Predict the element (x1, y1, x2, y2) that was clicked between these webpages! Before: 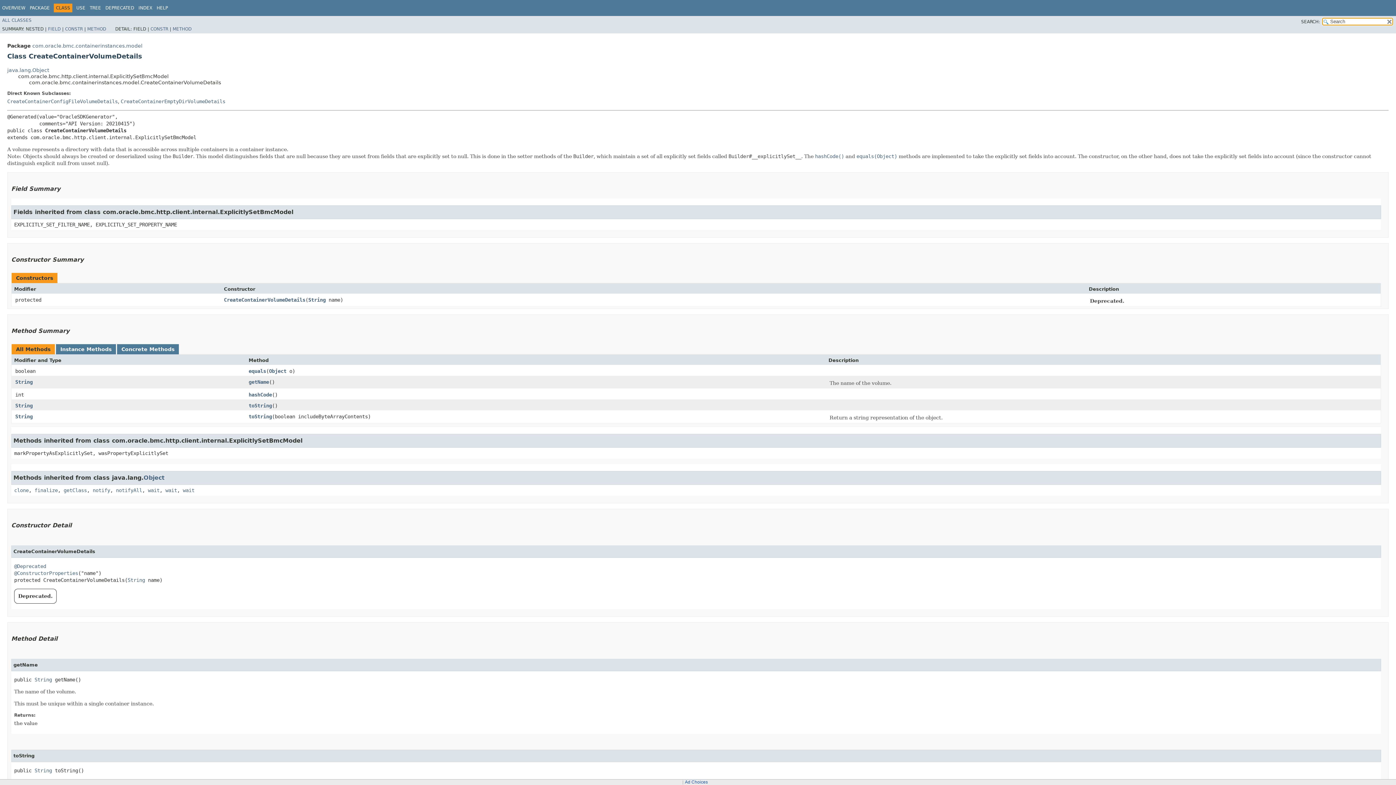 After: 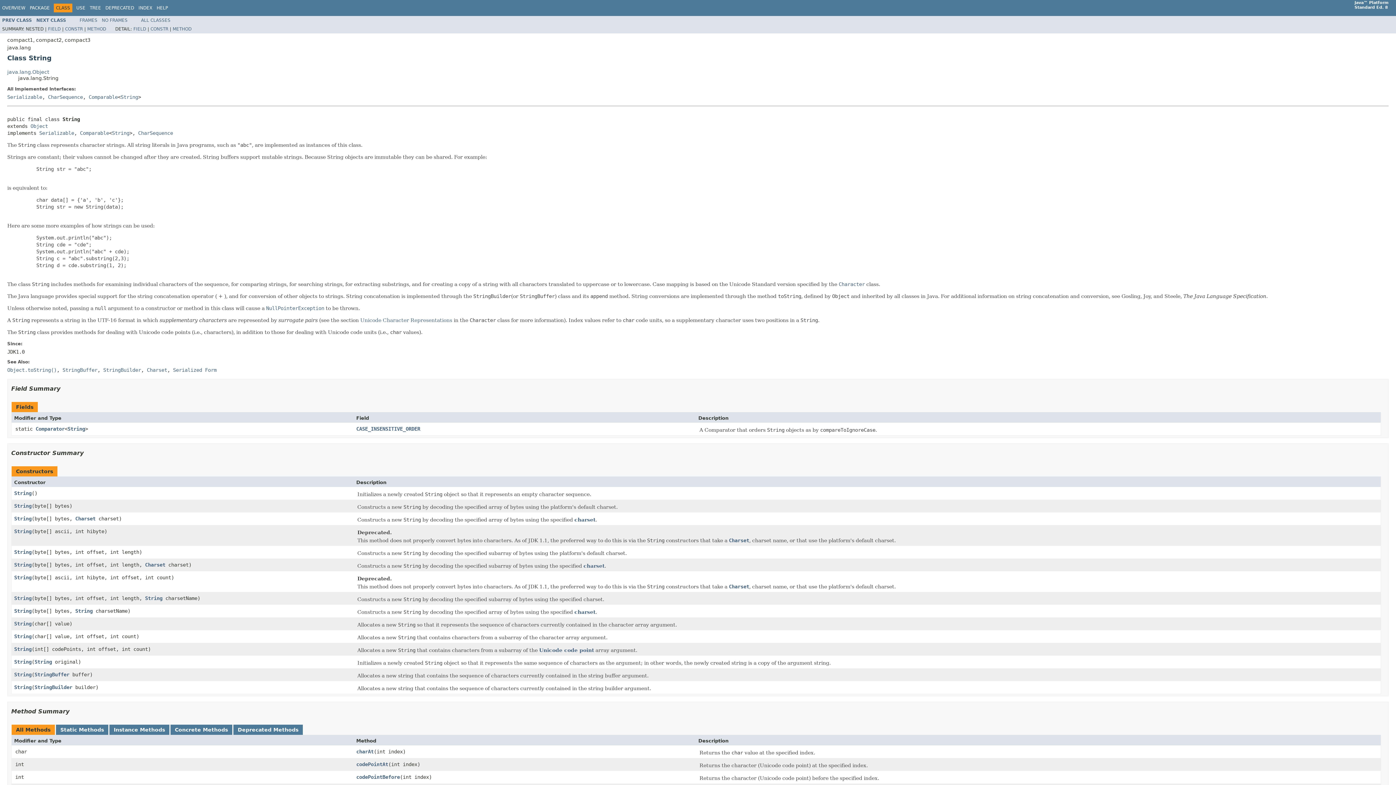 Action: label: String bbox: (127, 577, 145, 583)